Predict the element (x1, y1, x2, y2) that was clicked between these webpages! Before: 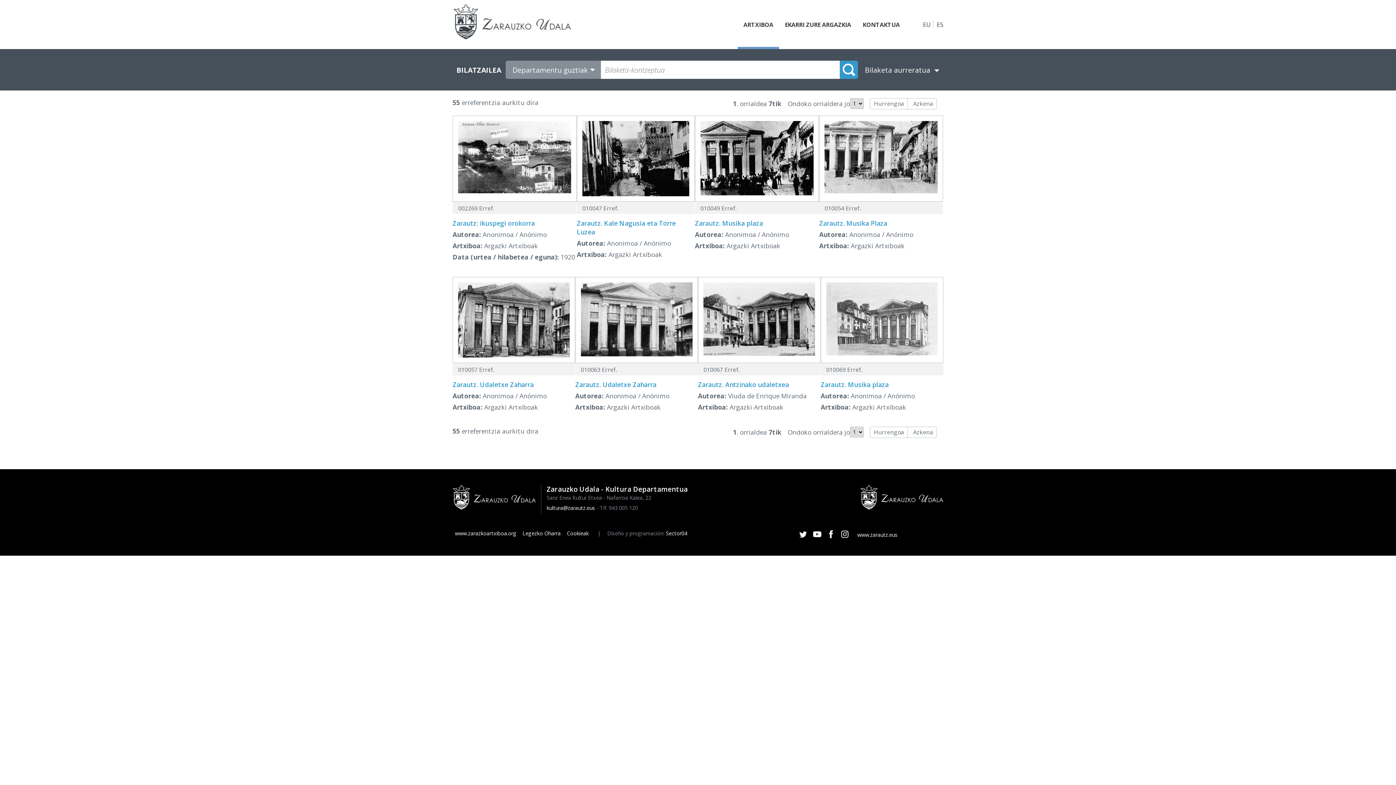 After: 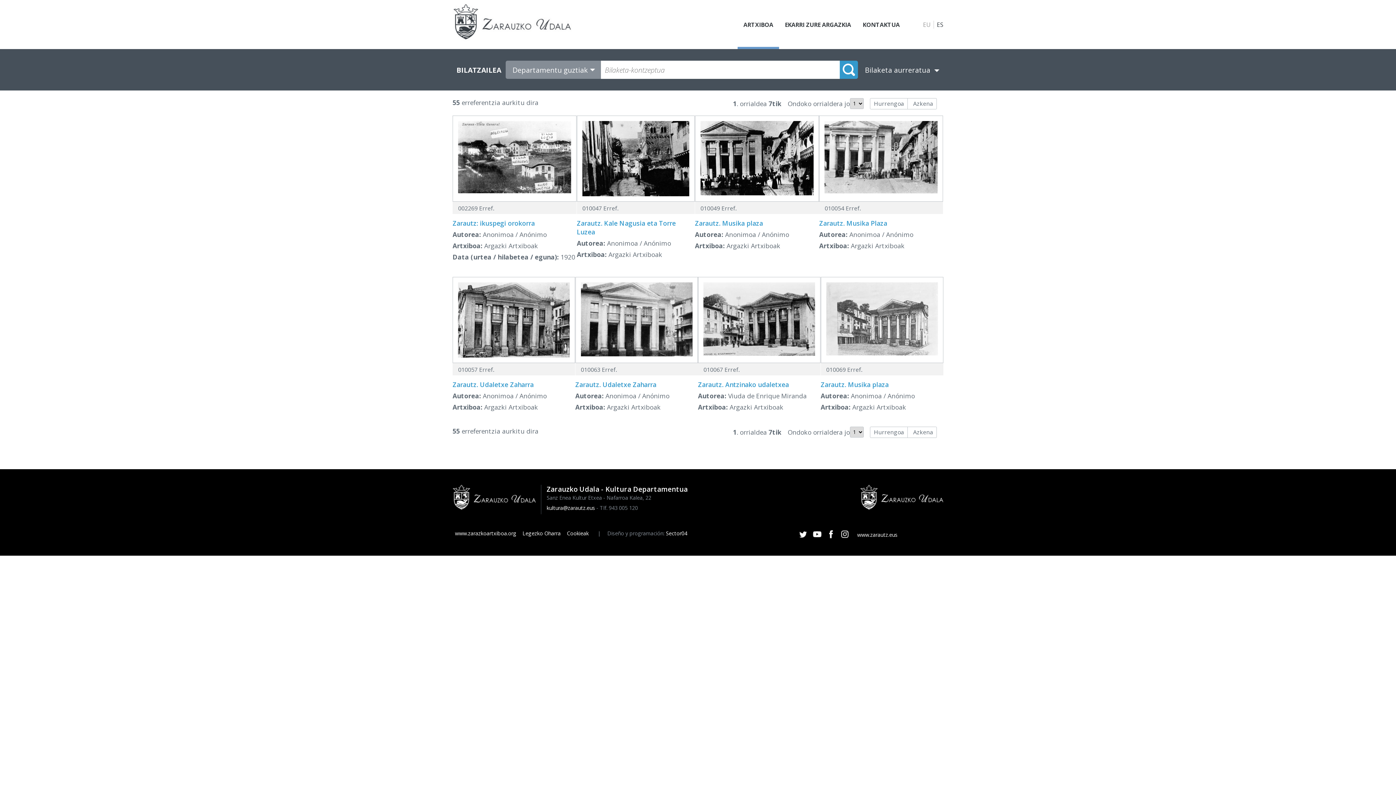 Action: label: EU bbox: (923, 20, 934, 28)